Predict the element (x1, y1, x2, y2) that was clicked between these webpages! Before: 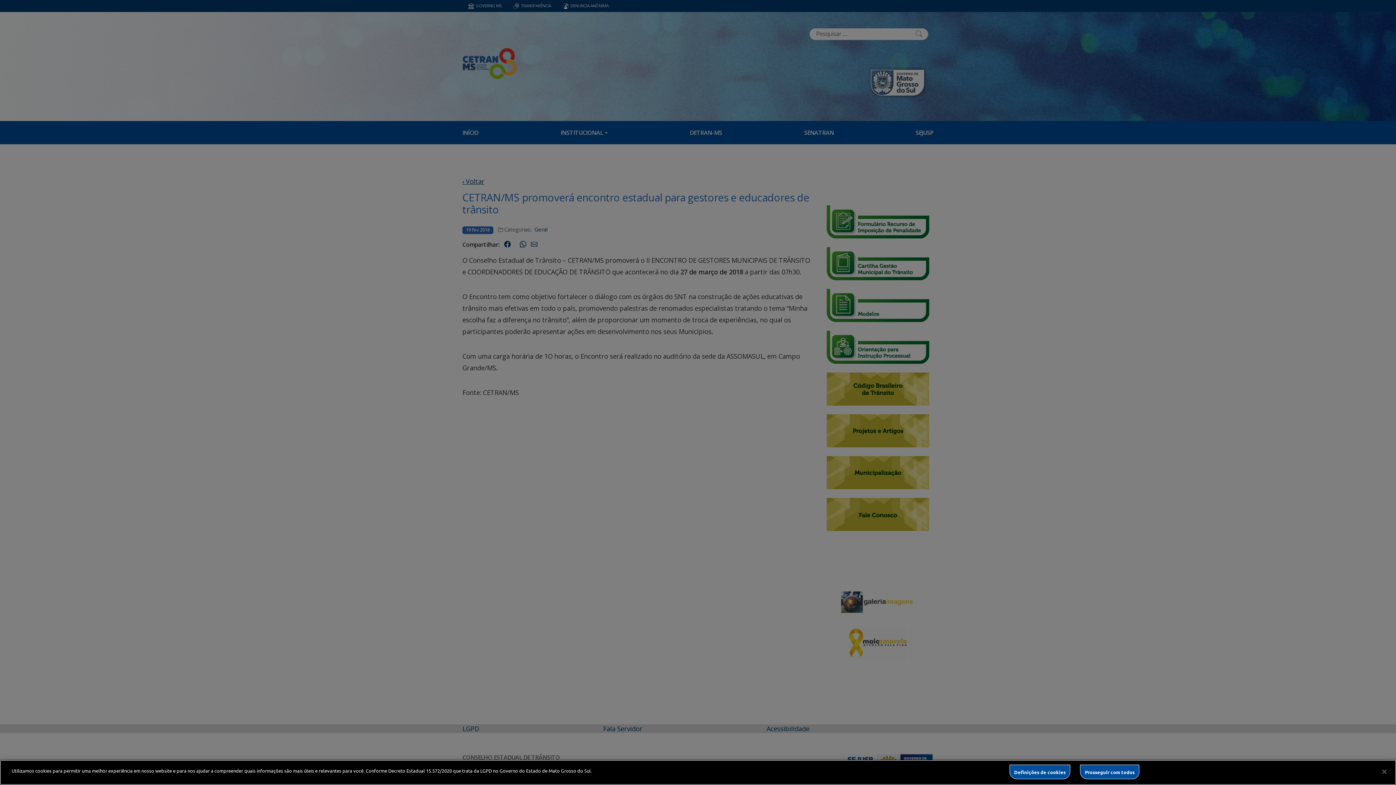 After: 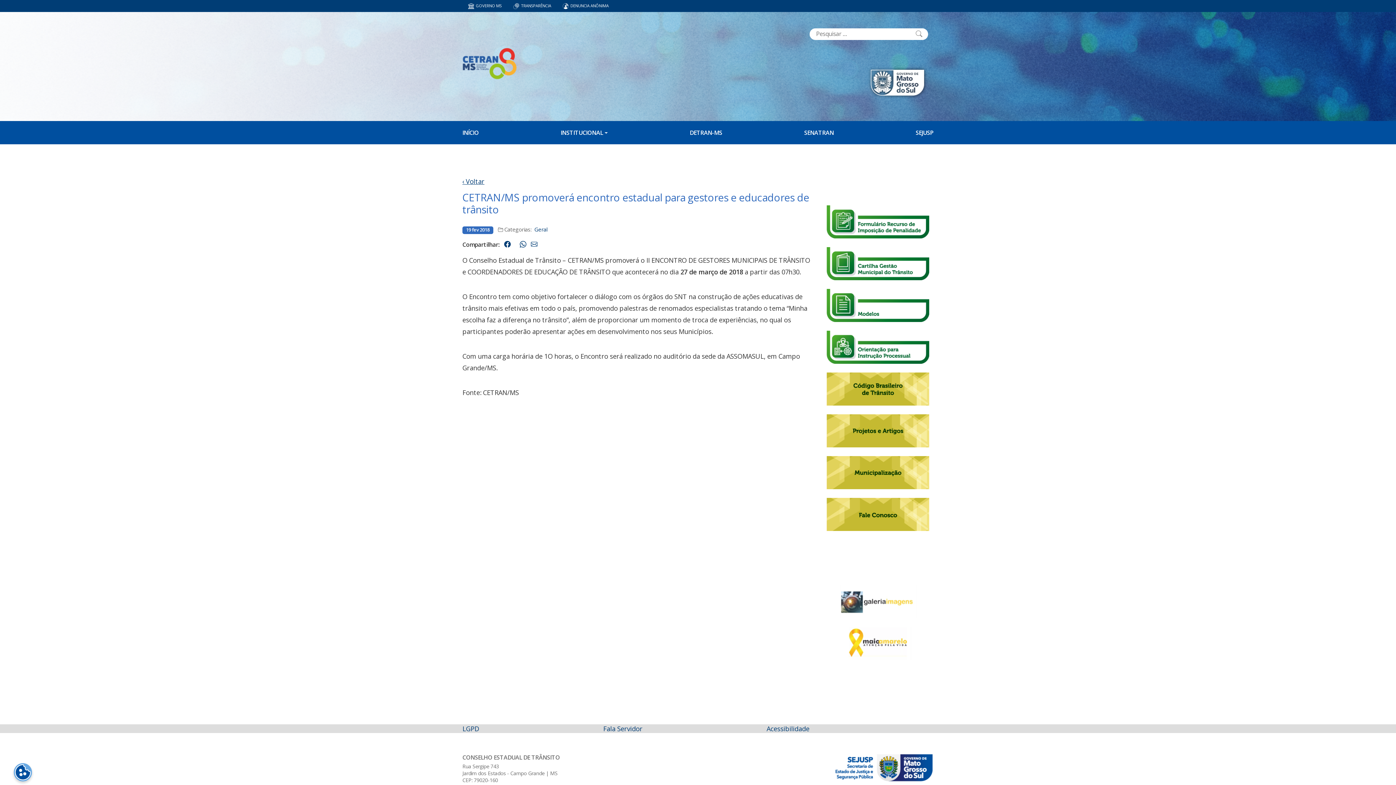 Action: label: Fechar bbox: (1376, 764, 1392, 780)